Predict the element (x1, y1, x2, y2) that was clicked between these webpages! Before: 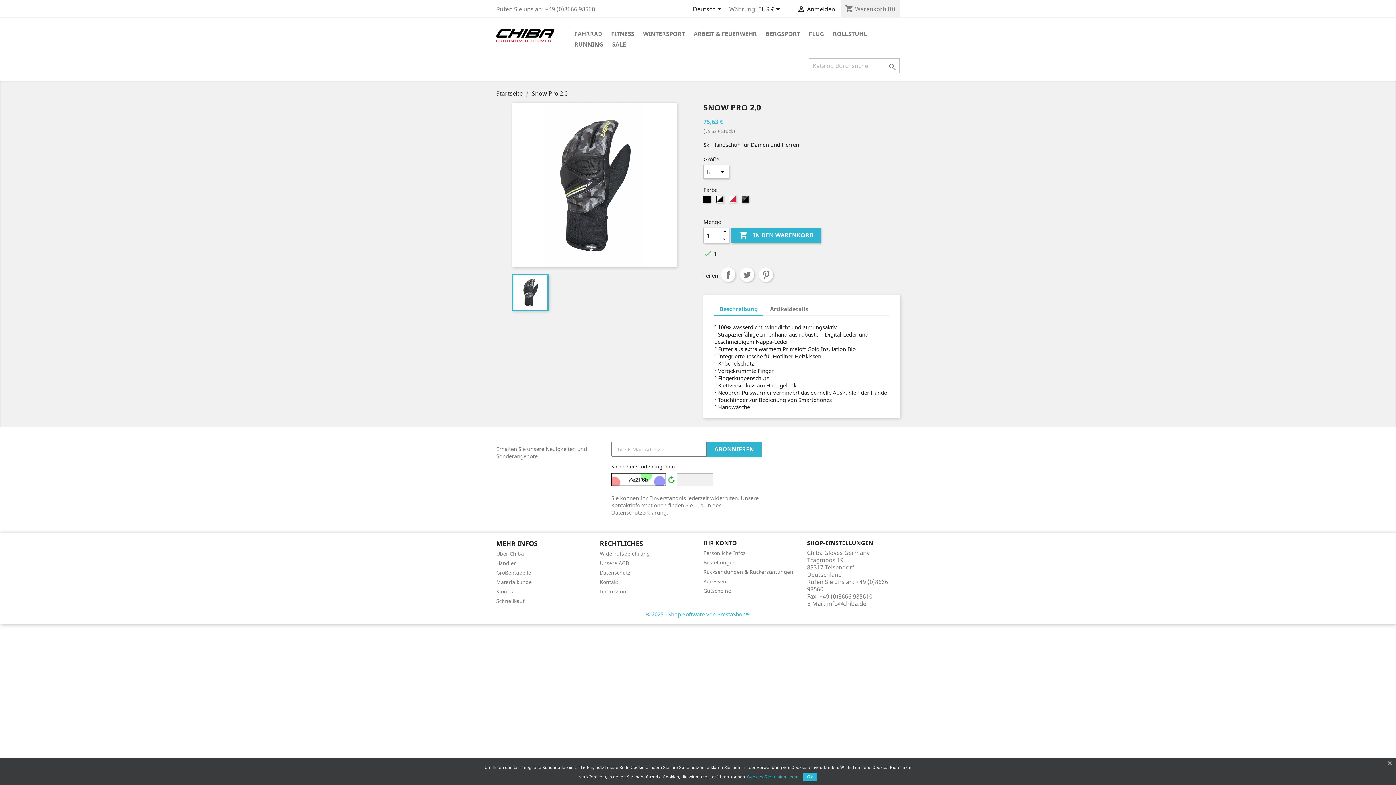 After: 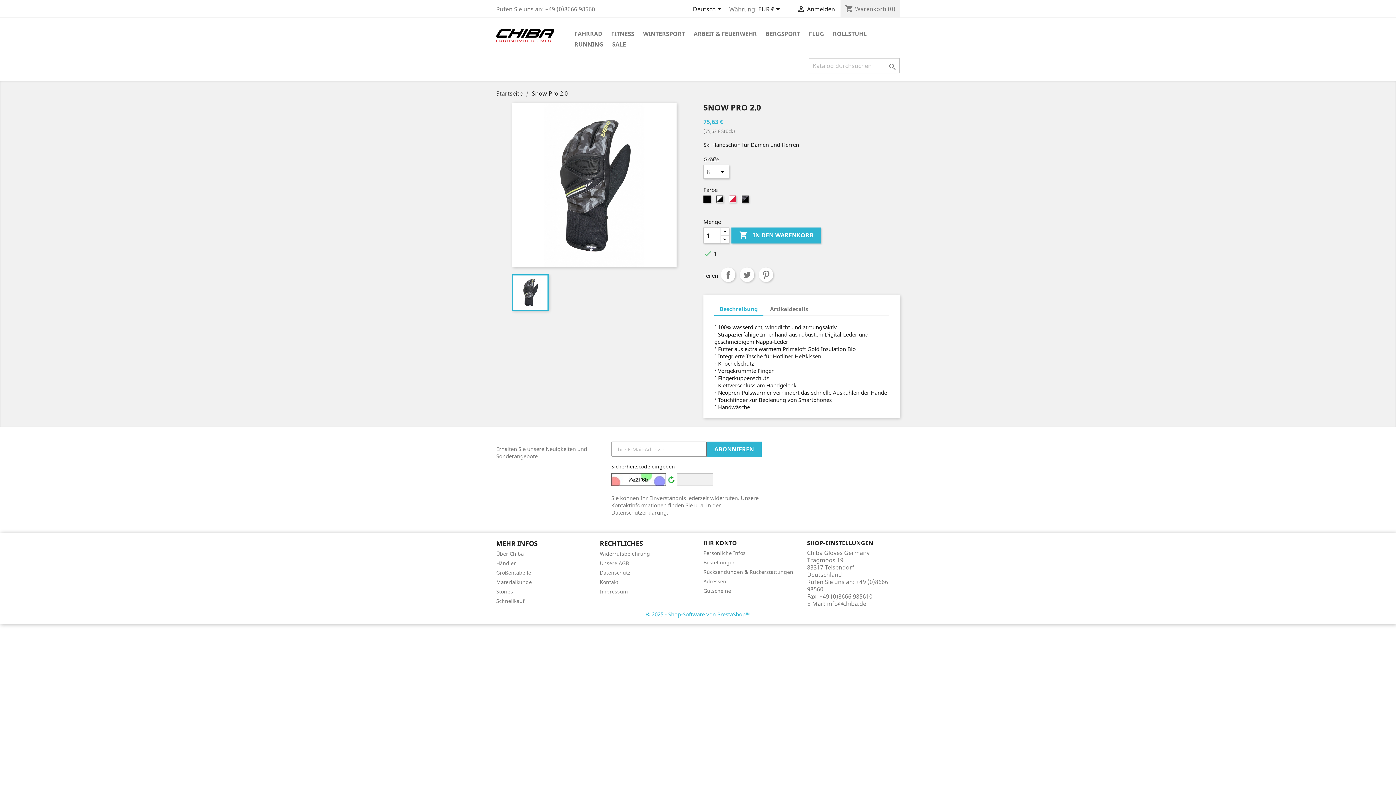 Action: label: Ok bbox: (803, 773, 816, 781)